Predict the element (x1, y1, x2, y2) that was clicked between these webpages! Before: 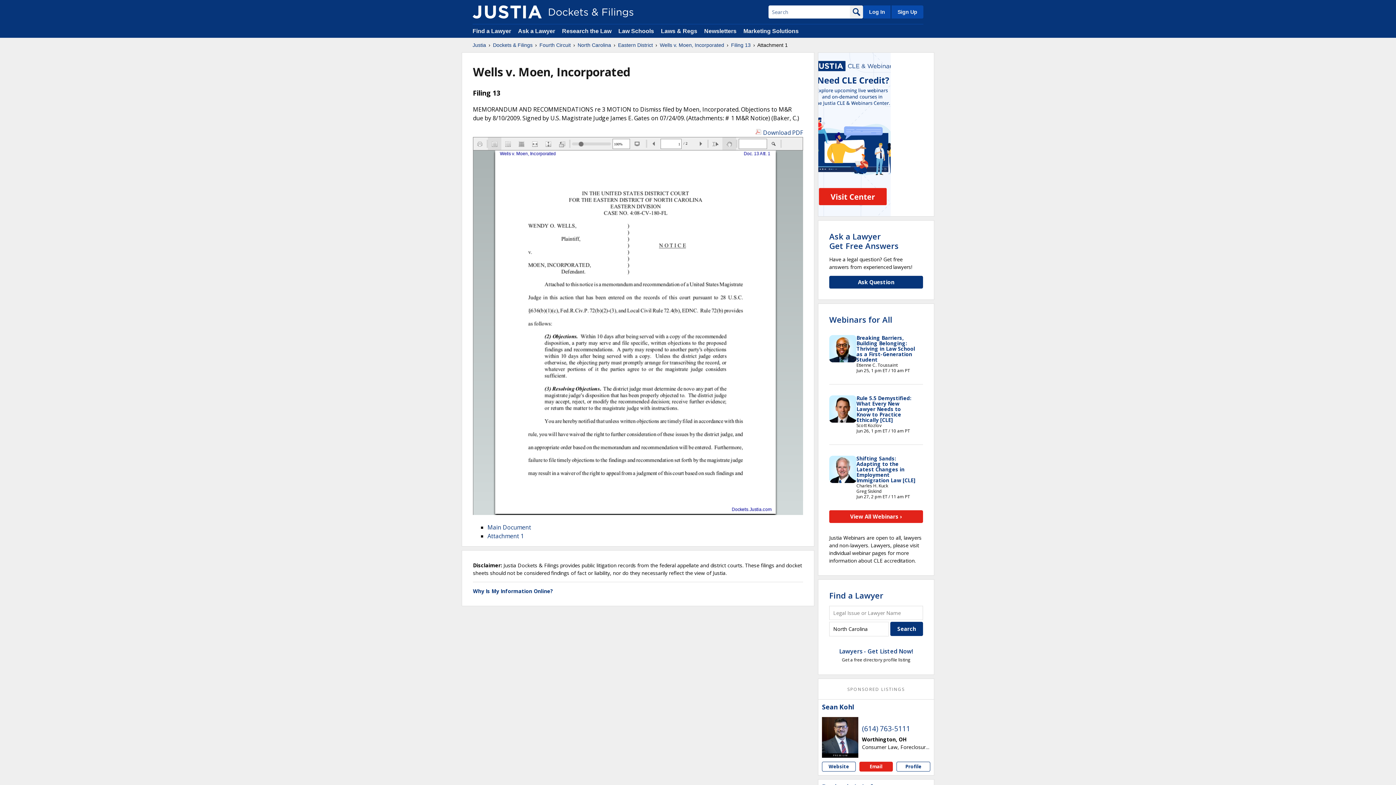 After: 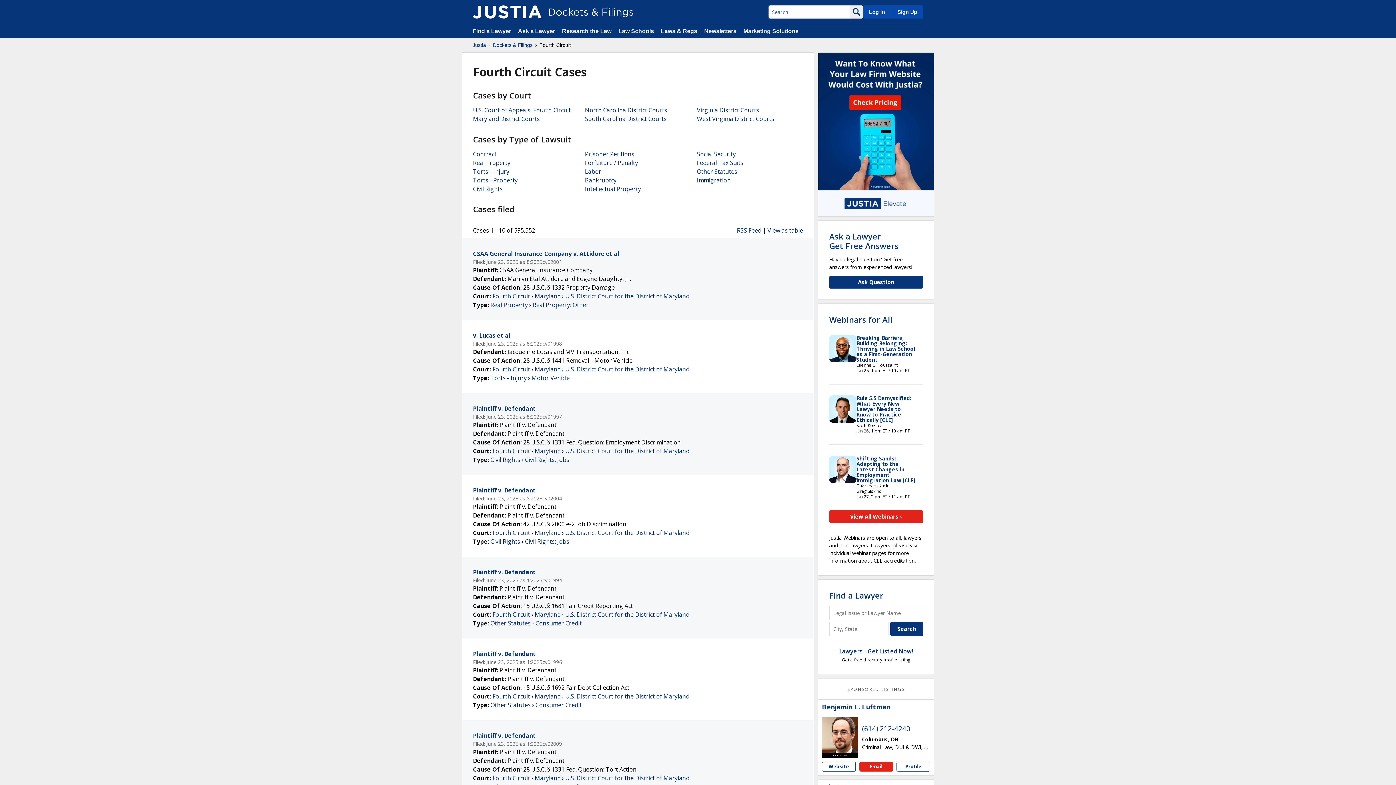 Action: label: Fourth Circuit bbox: (539, 41, 570, 48)